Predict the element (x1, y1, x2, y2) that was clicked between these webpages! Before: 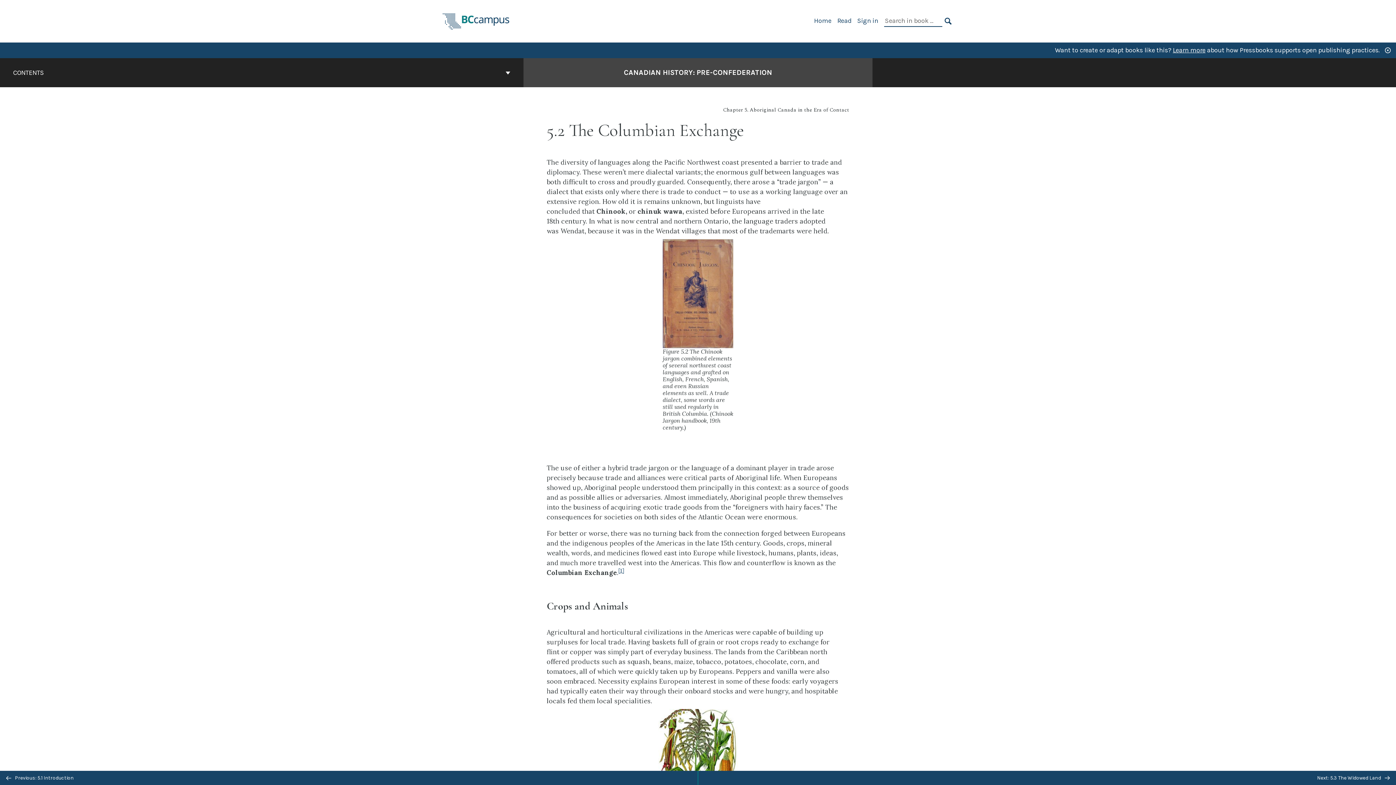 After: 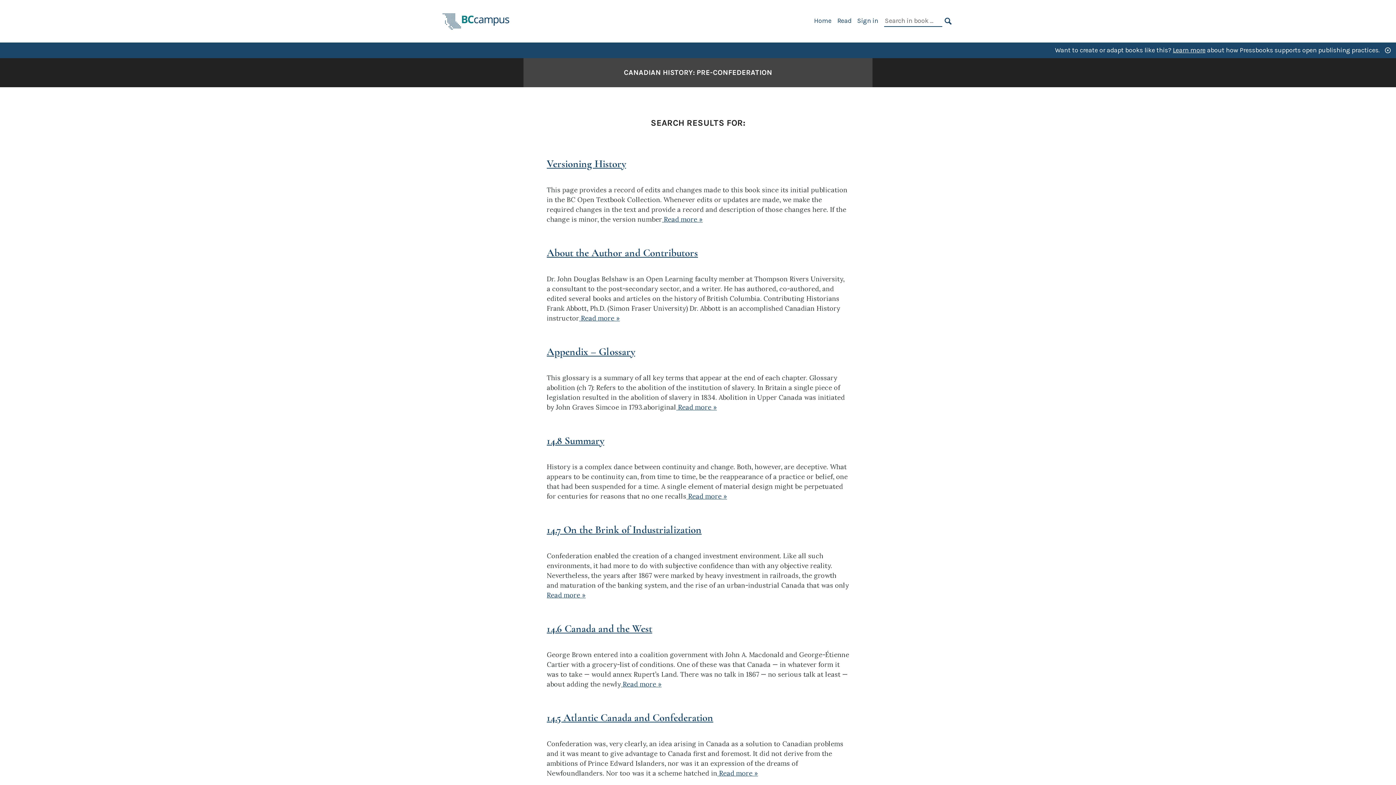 Action: bbox: (944, 16, 952, 26) label: SEARCH